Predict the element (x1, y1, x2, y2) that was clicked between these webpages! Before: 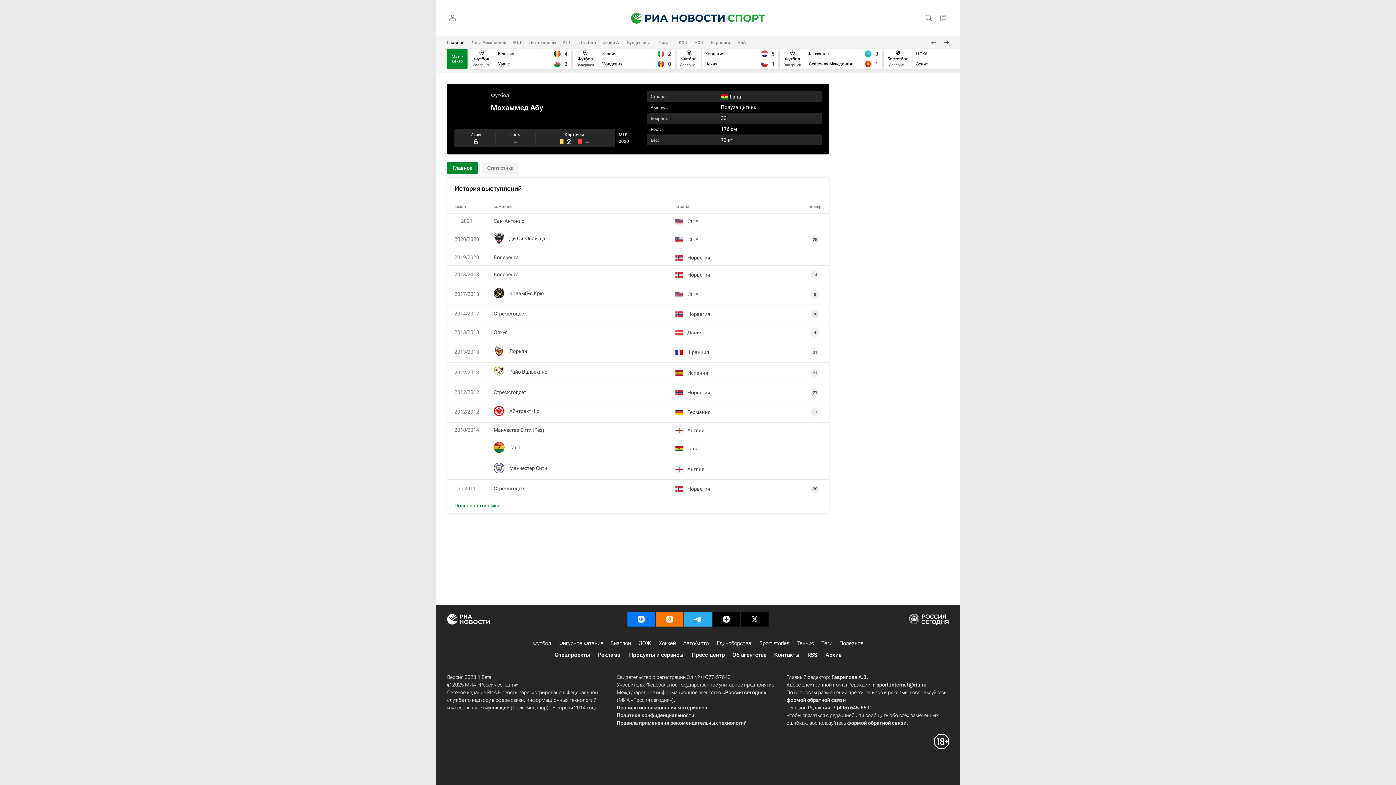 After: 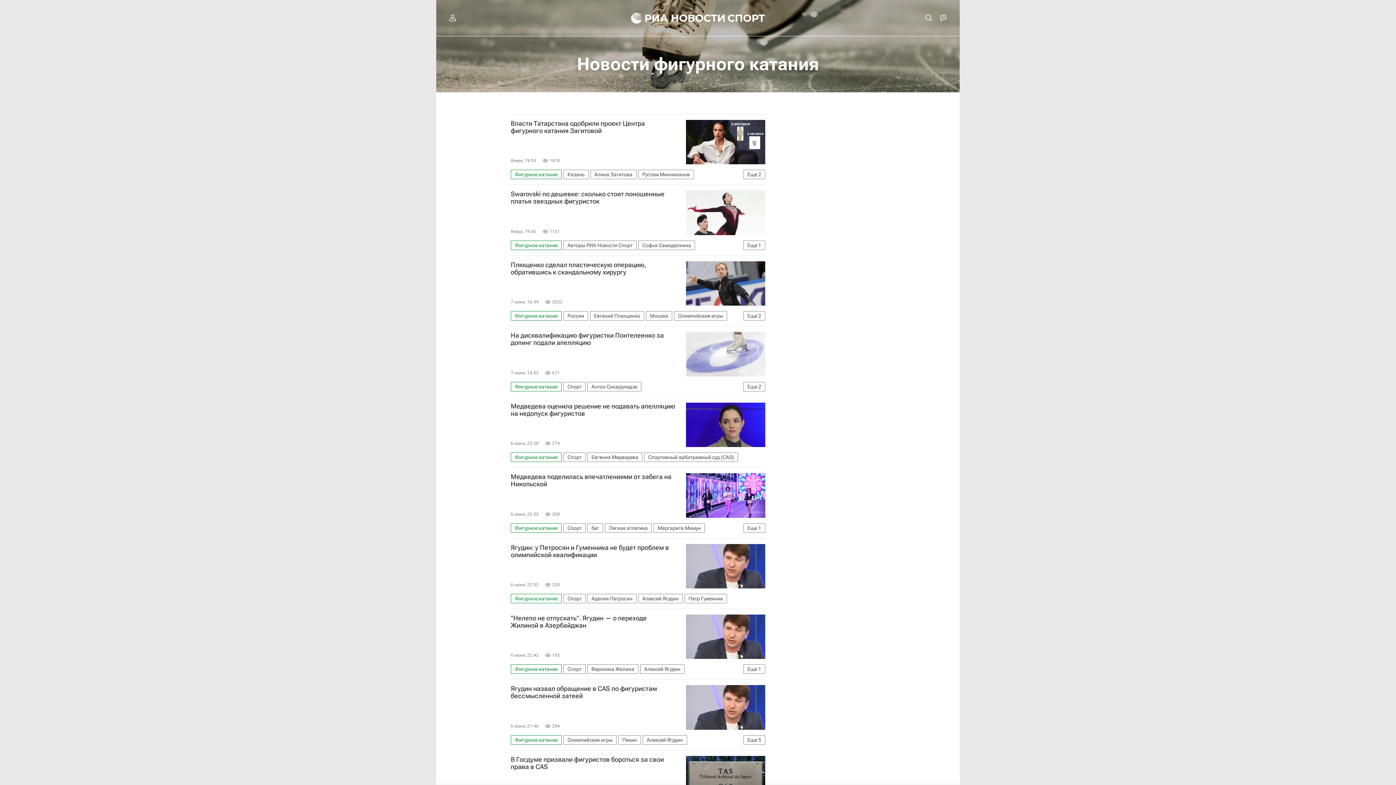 Action: label: Фигурное катание bbox: (558, 639, 603, 647)